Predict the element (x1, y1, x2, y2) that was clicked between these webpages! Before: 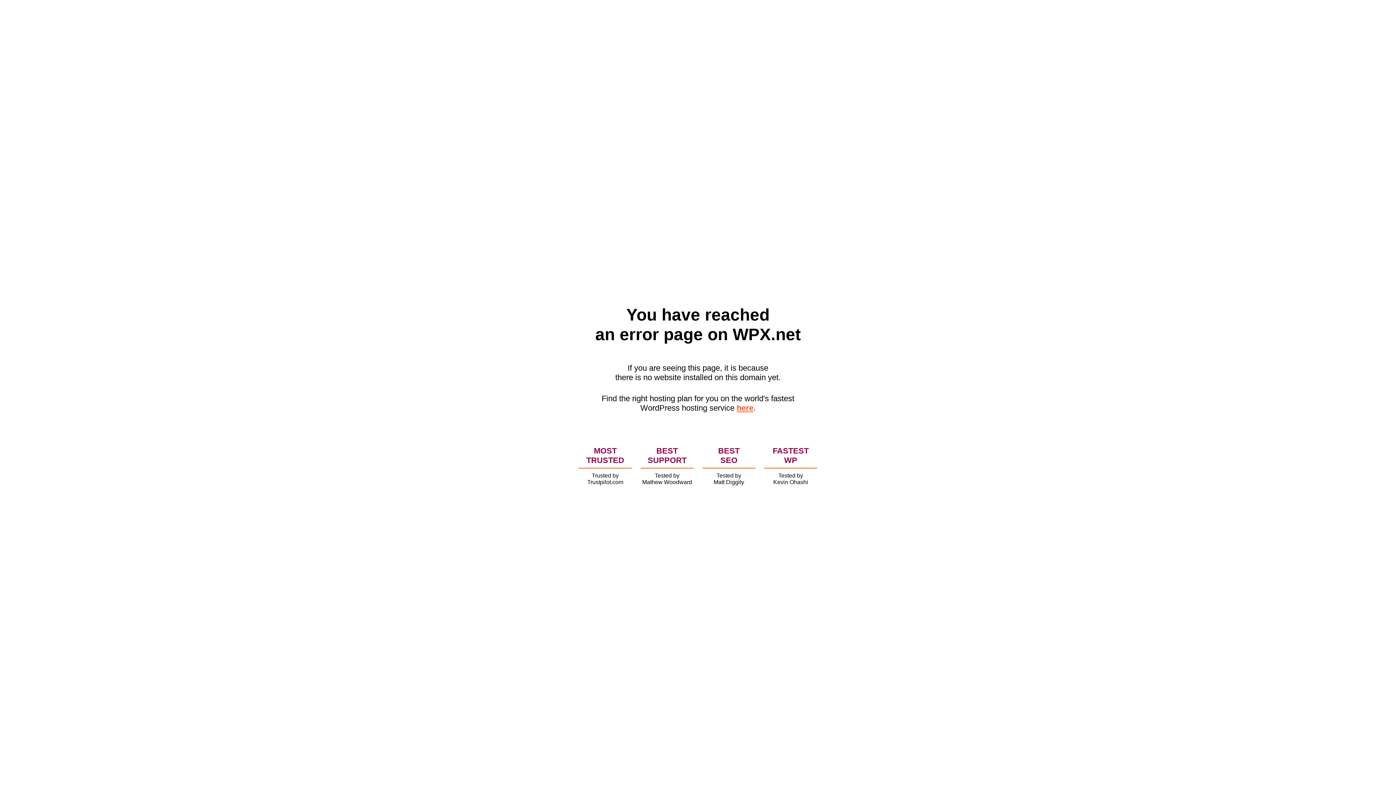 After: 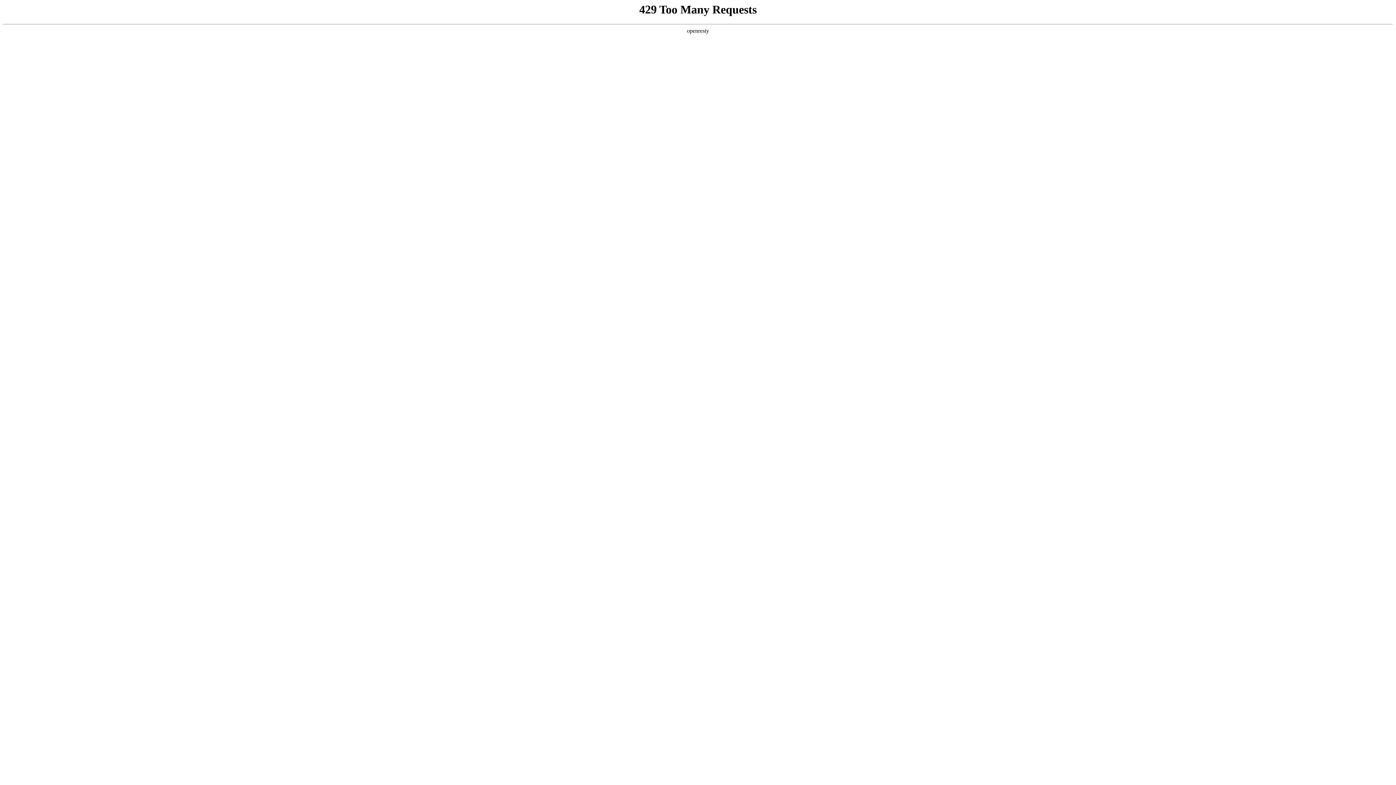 Action: bbox: (736, 403, 753, 412) label: here